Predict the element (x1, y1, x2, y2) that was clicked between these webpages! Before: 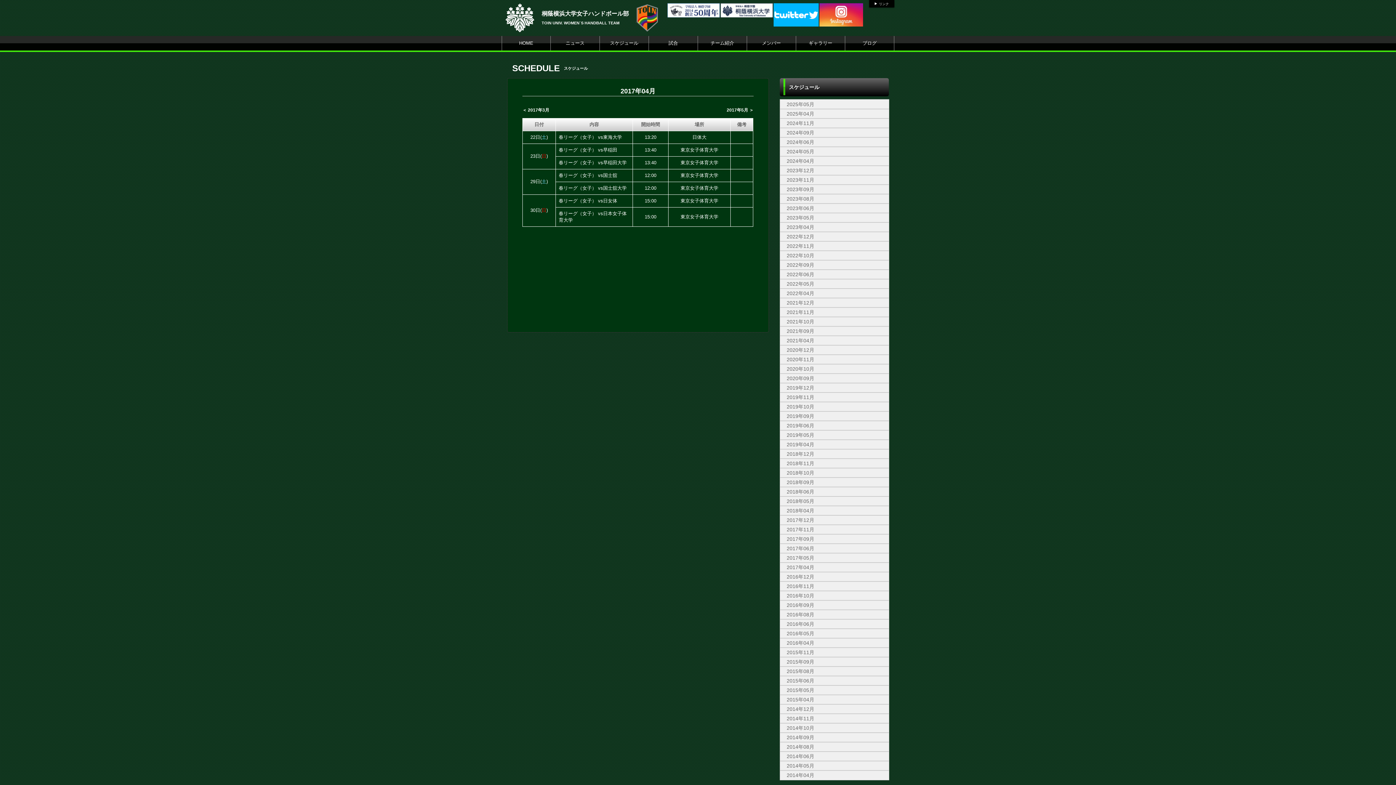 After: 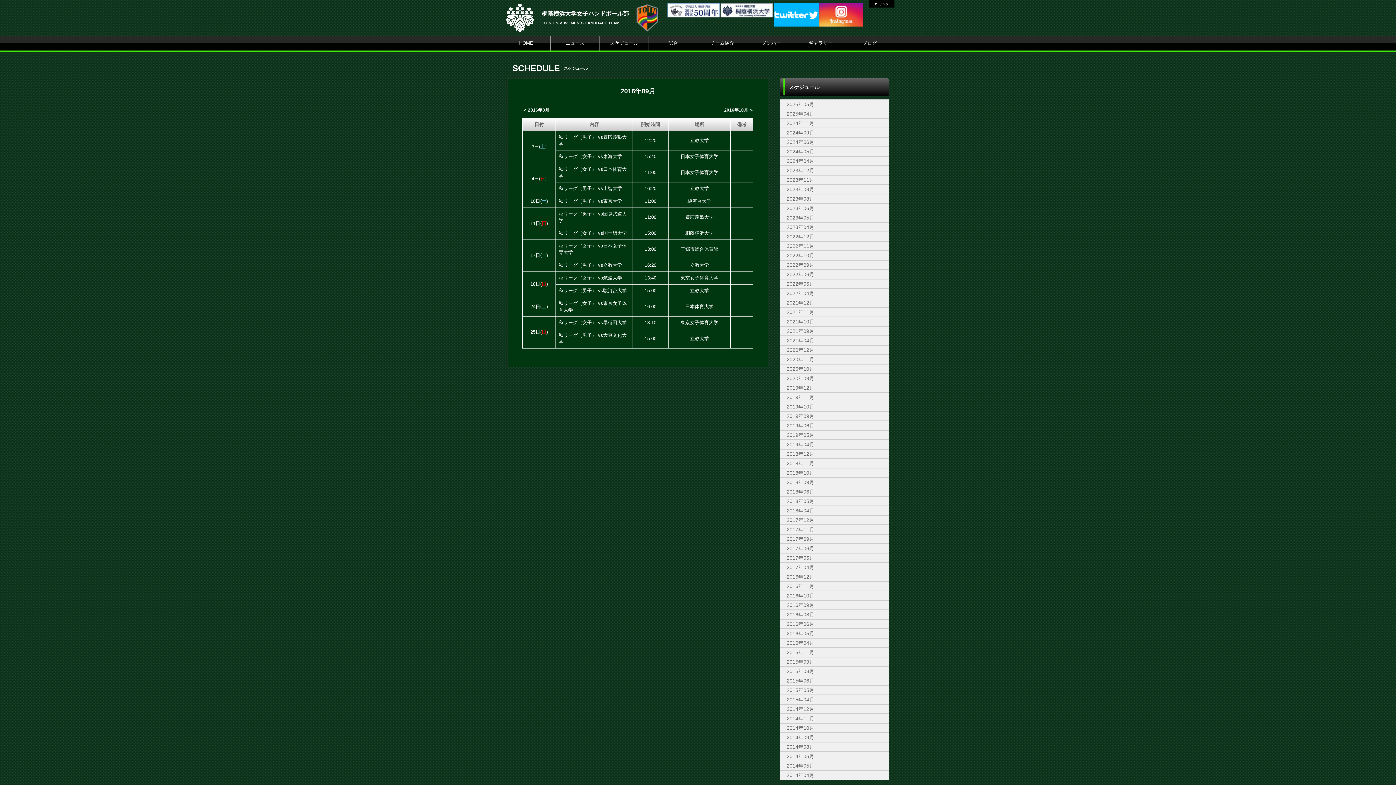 Action: label: 2016年09月 bbox: (786, 602, 814, 608)